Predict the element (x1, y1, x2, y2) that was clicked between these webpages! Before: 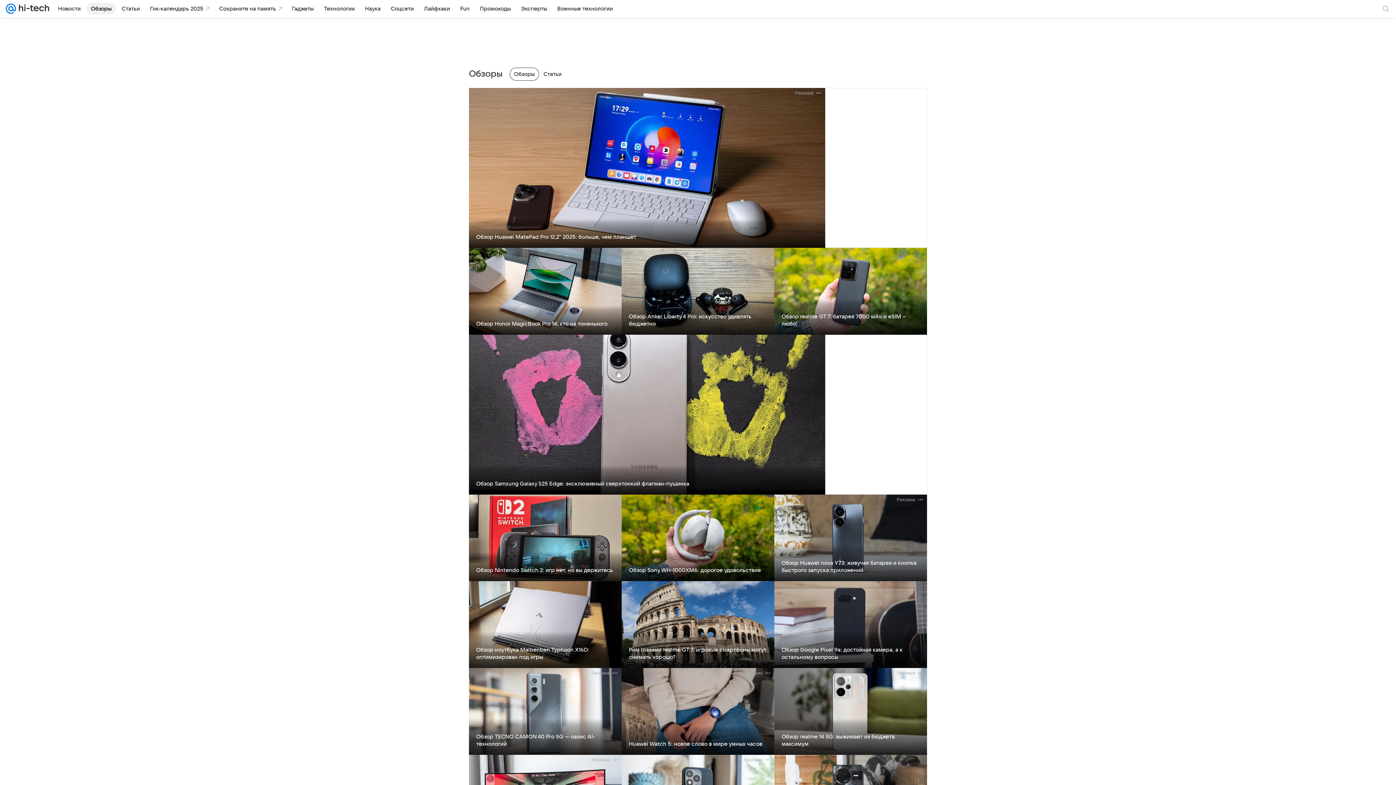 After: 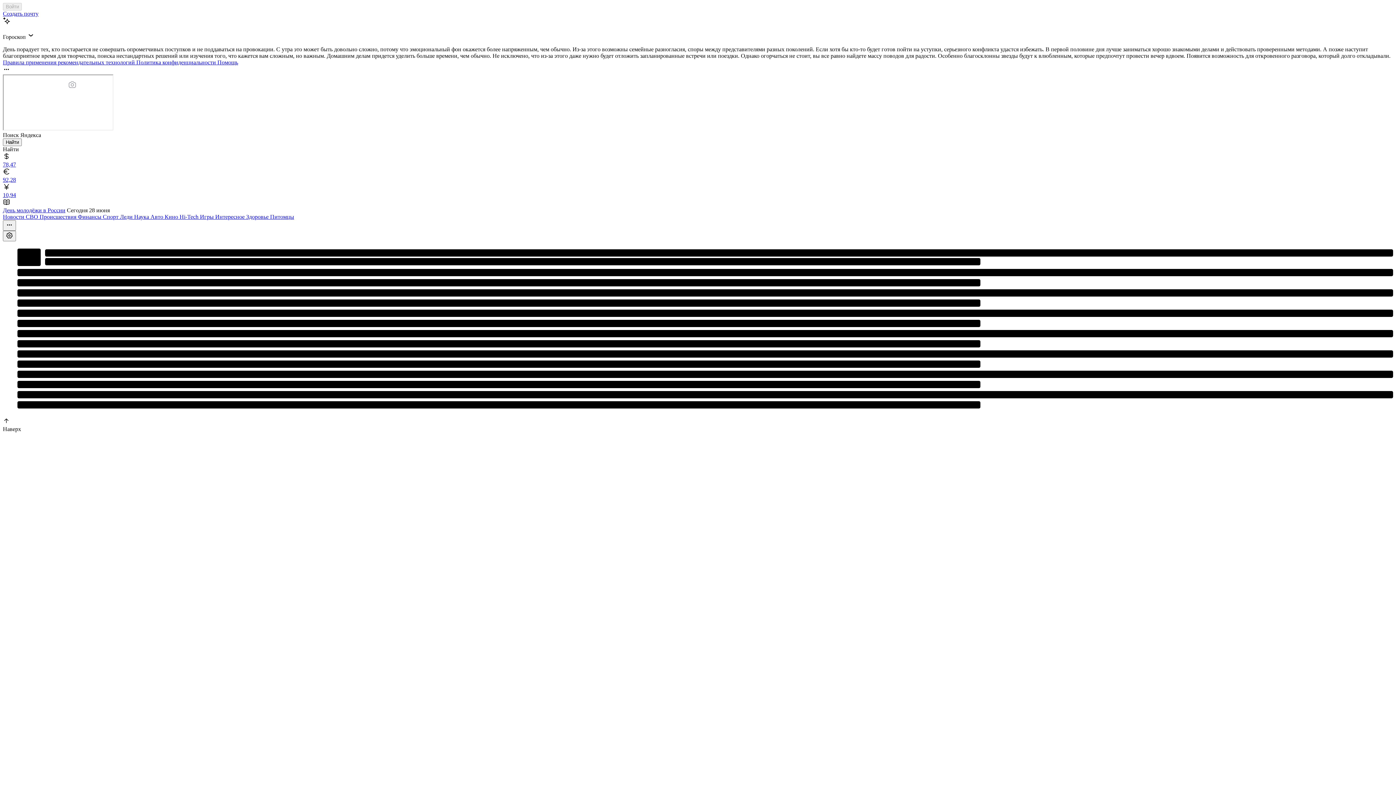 Action: bbox: (5, 0, 16, 17)